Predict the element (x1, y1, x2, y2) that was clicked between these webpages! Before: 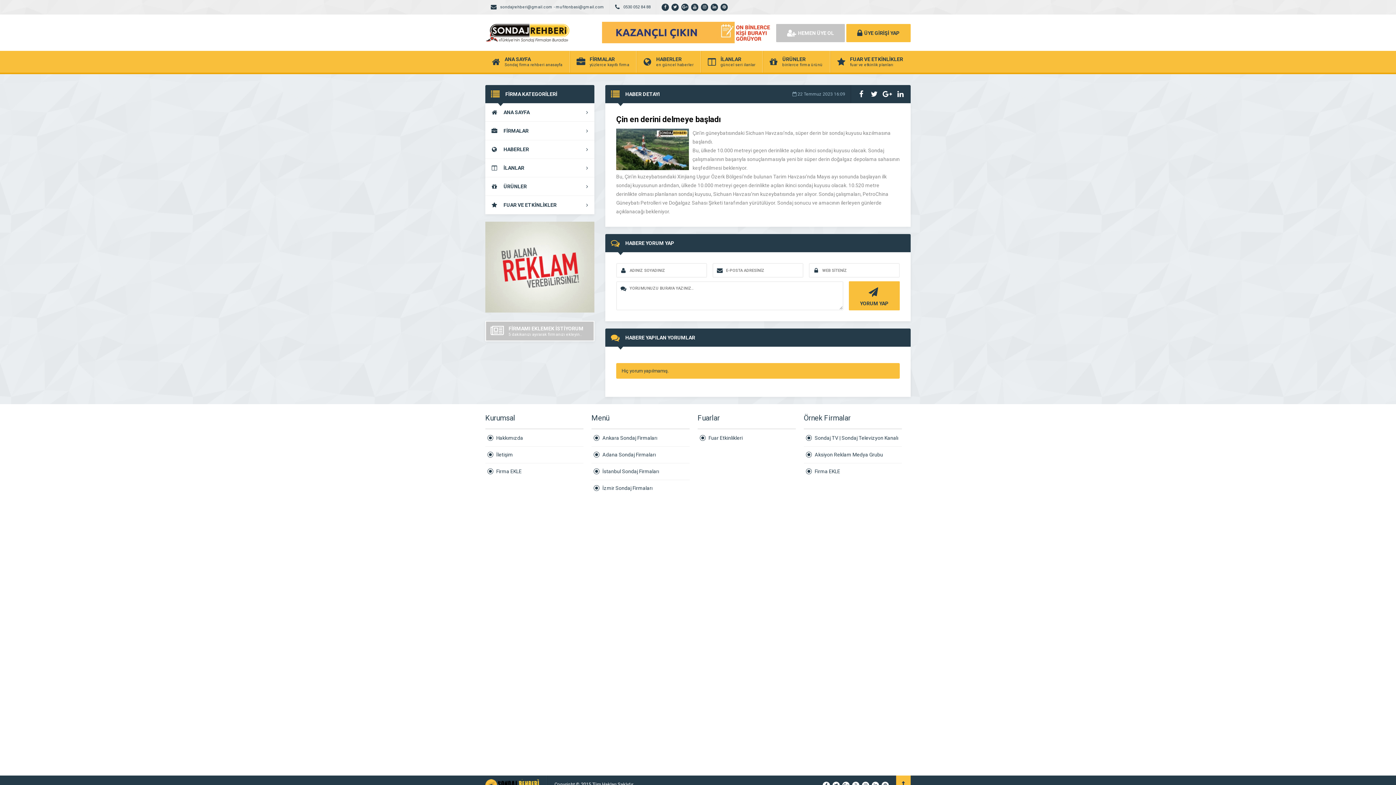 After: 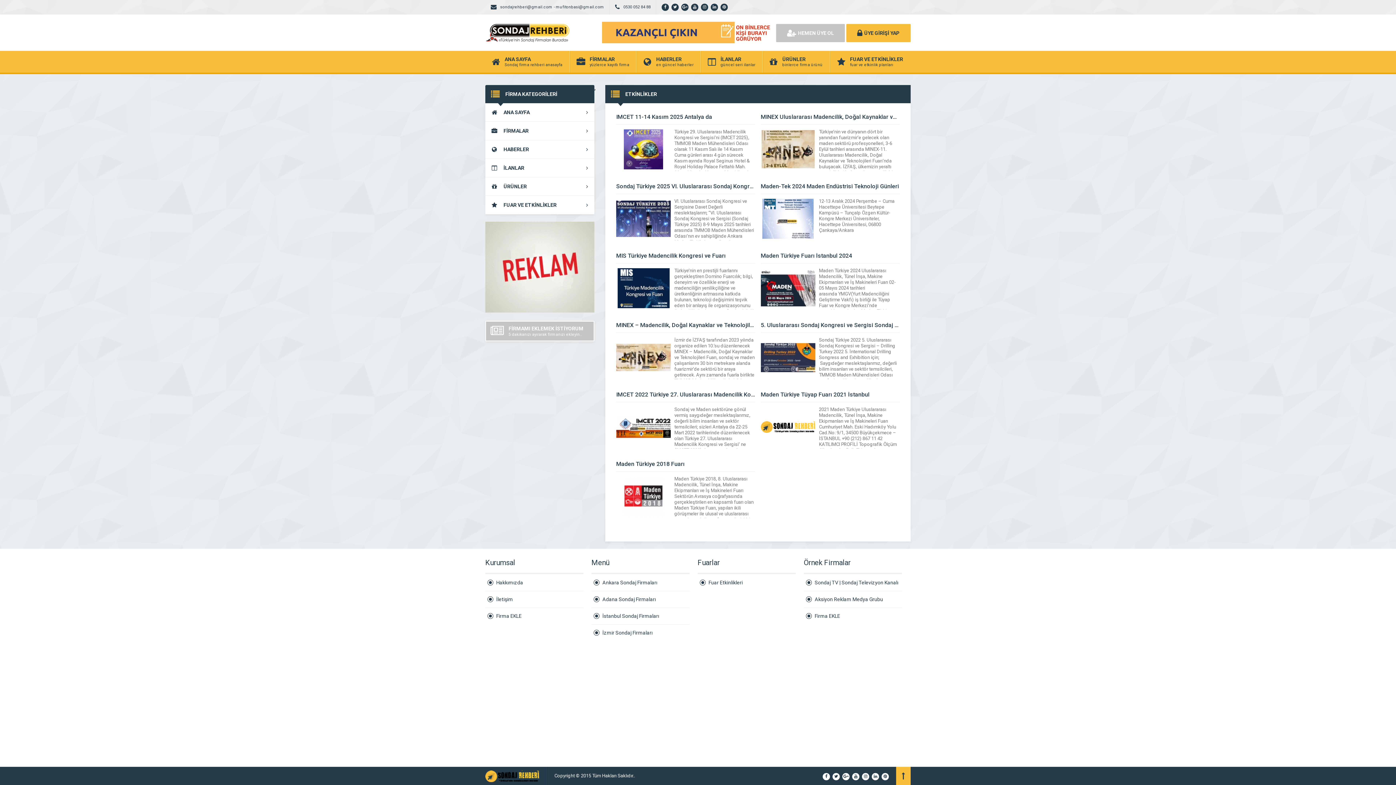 Action: label: Fuar Etkinlikleri bbox: (697, 429, 796, 446)